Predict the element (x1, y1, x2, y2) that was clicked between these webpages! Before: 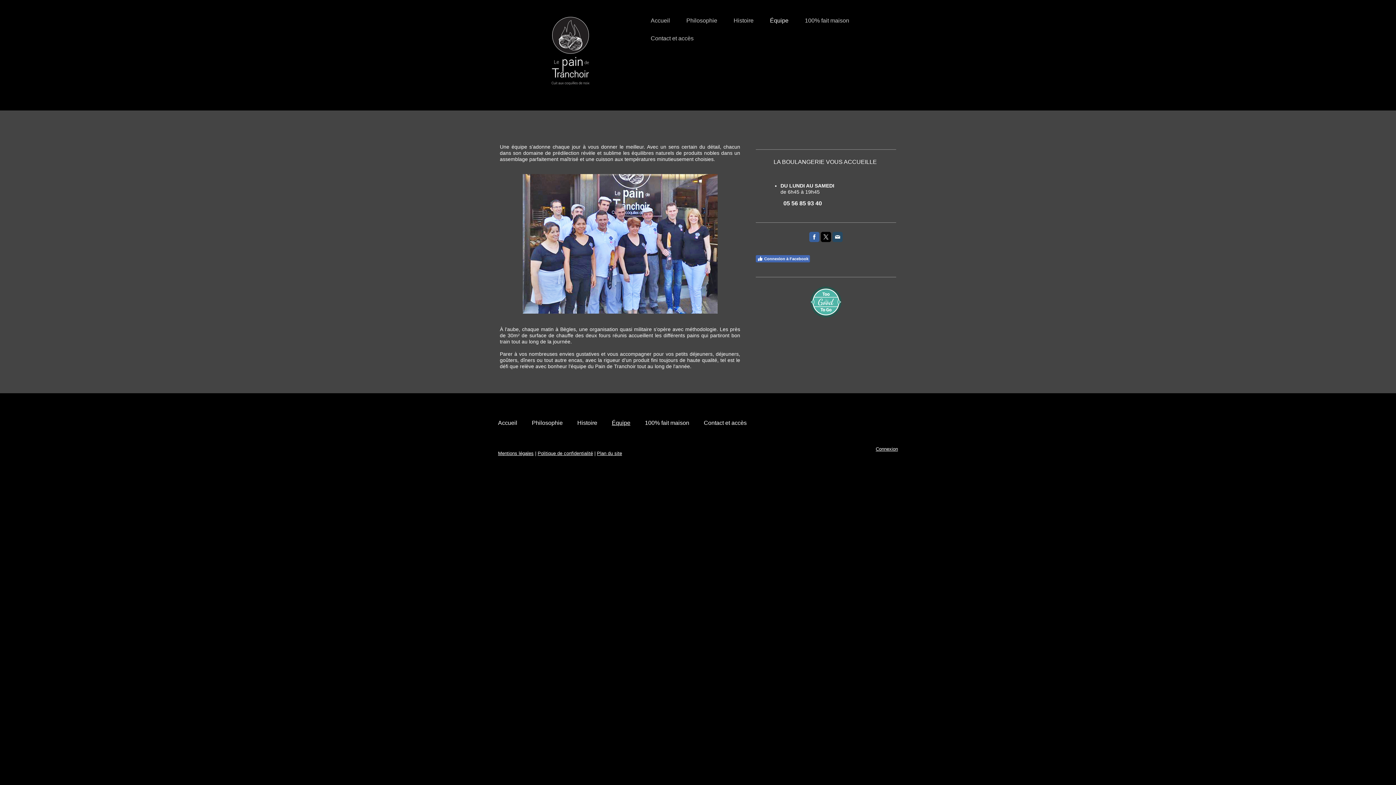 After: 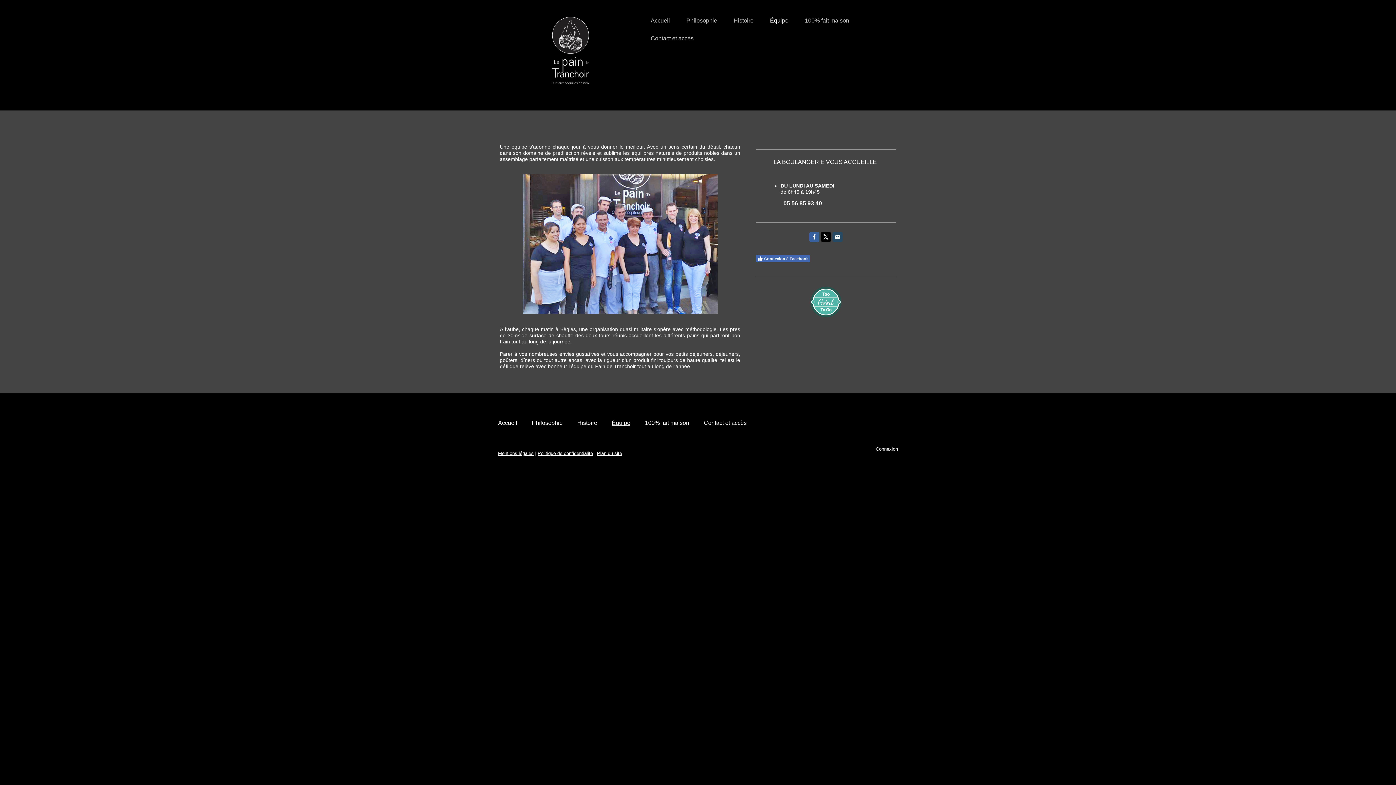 Action: bbox: (810, 286, 841, 292)